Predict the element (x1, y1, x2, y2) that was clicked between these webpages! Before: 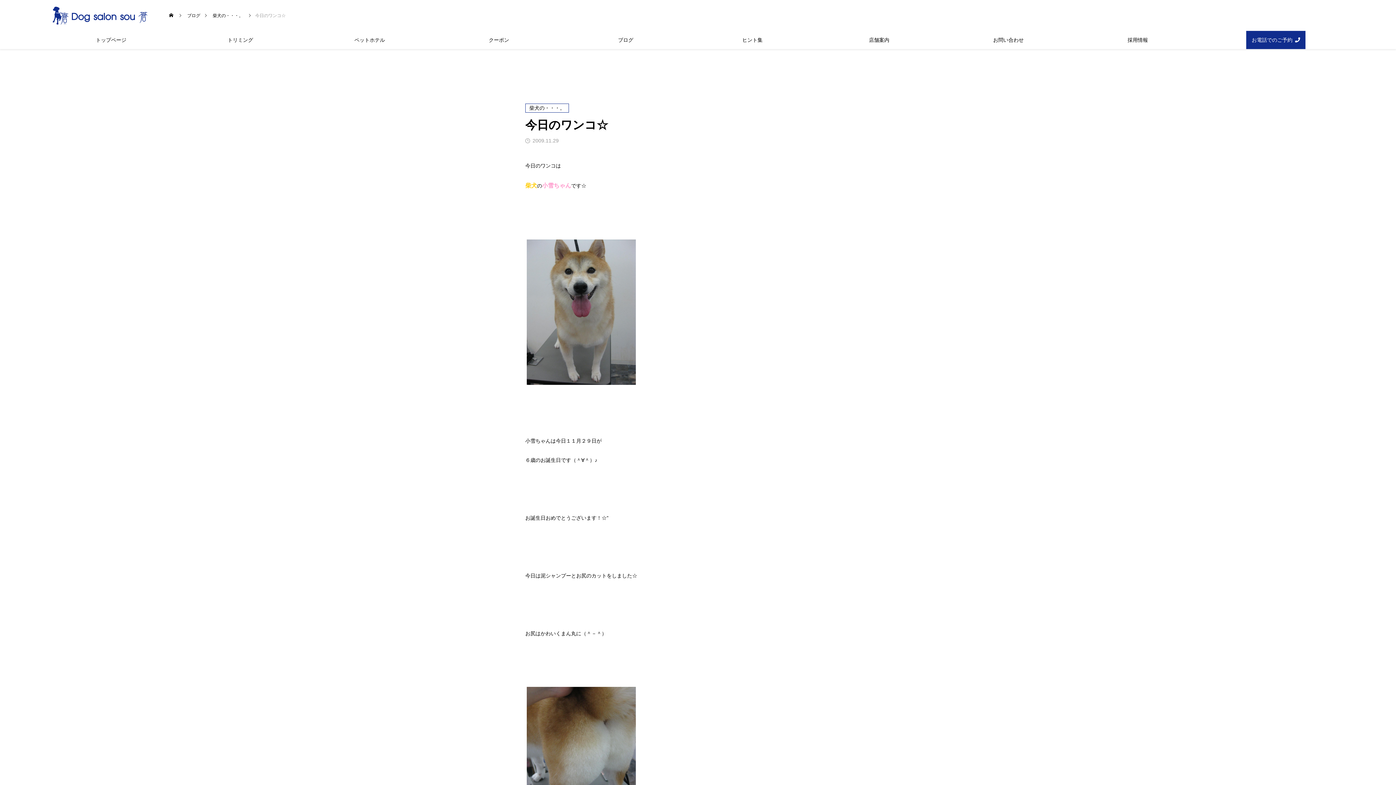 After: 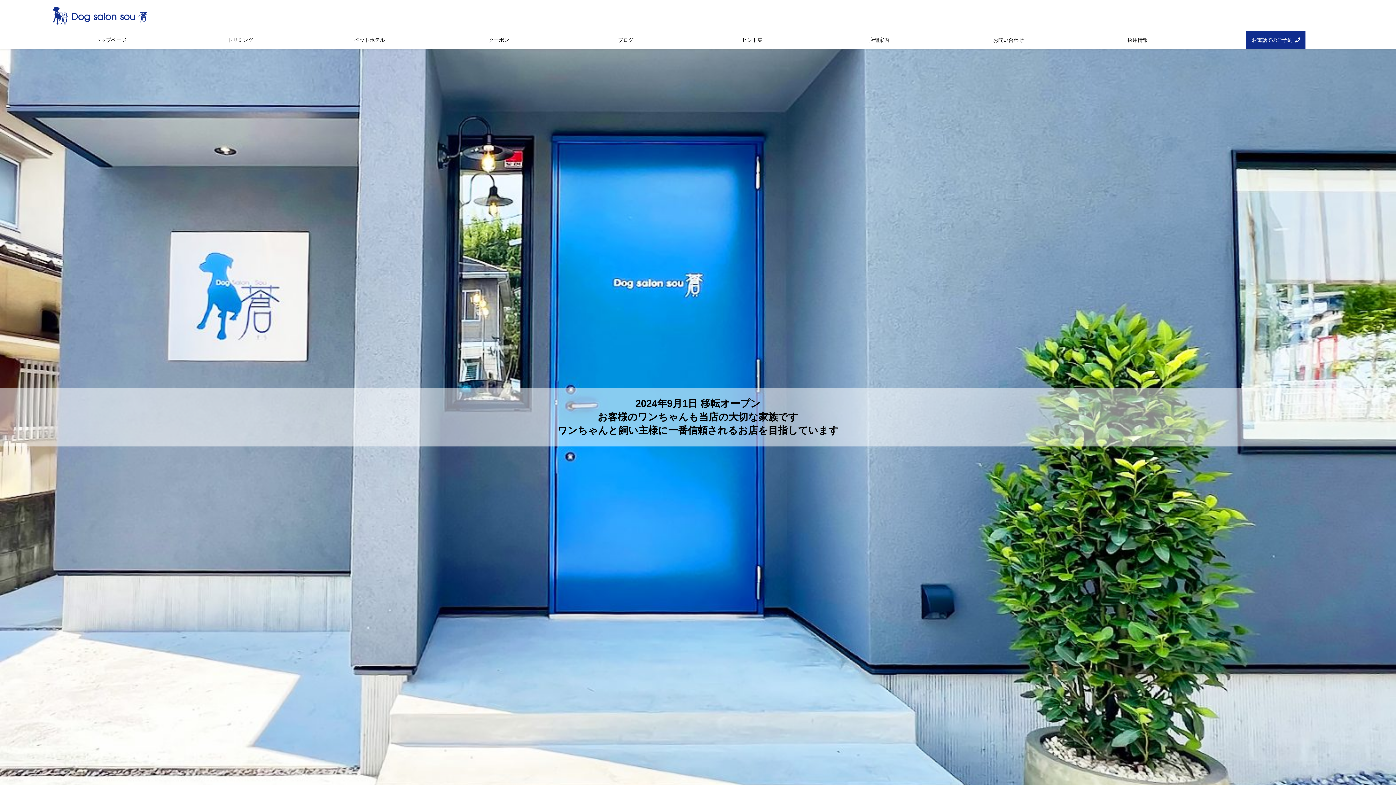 Action: bbox: (90, 30, 131, 49) label: トップページ